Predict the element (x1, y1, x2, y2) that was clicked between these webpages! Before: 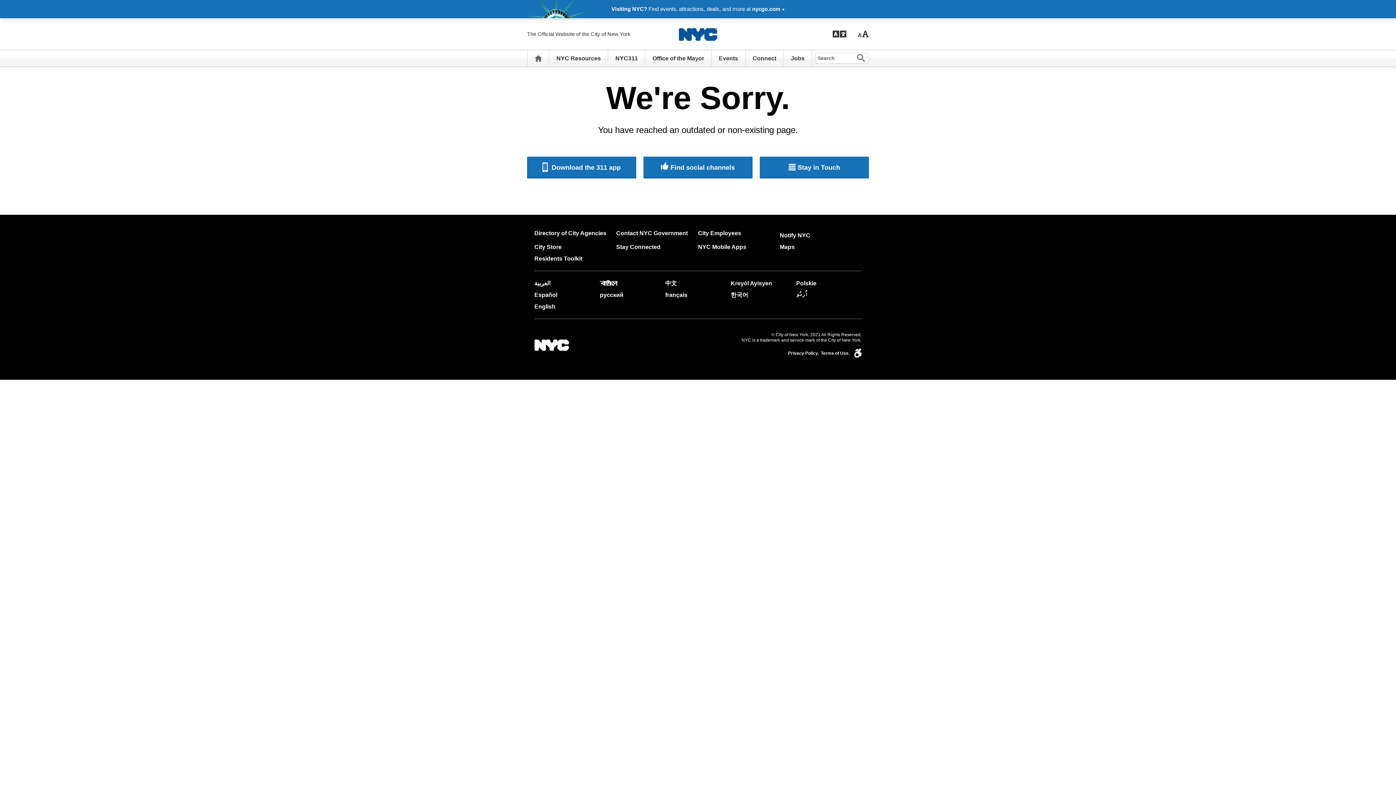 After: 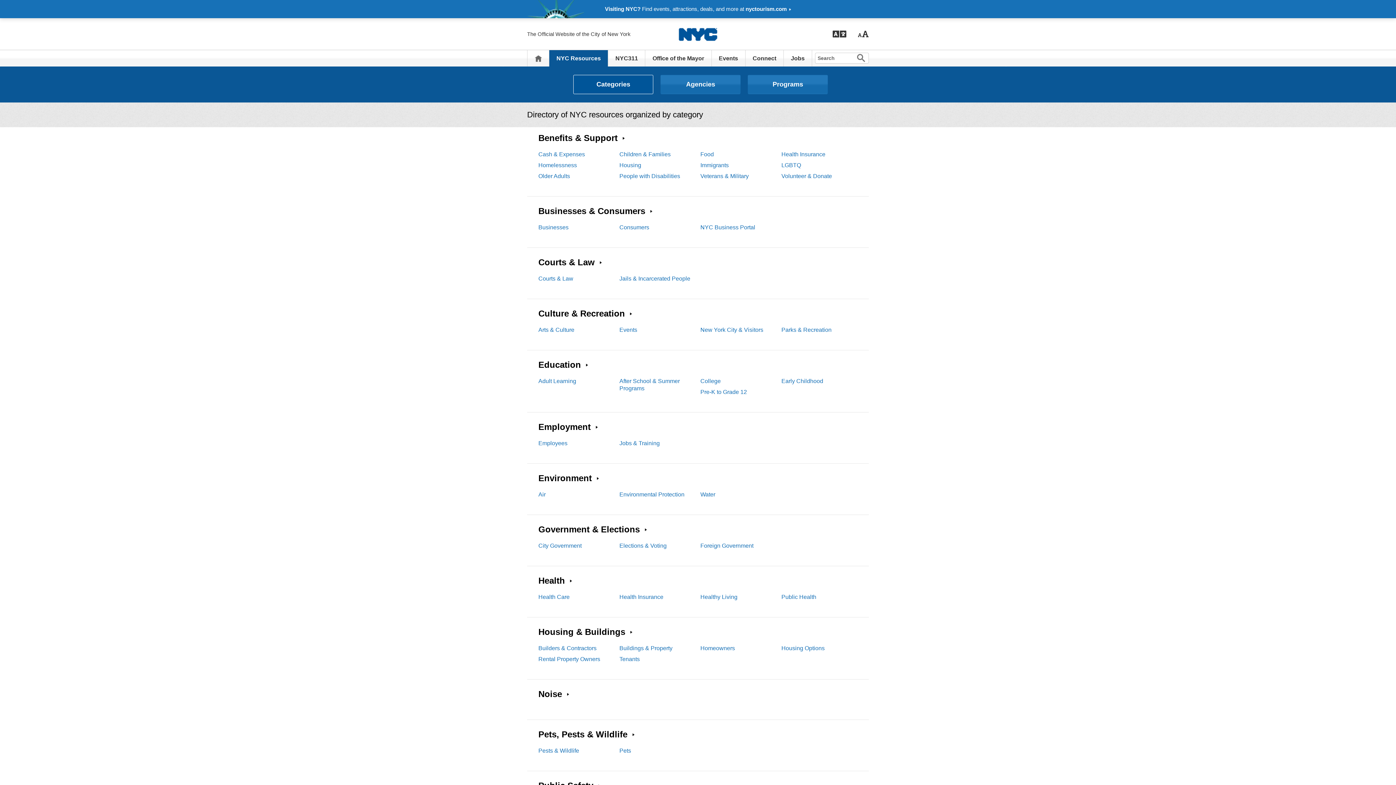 Action: label: NYC Resources bbox: (556, 50, 600, 66)